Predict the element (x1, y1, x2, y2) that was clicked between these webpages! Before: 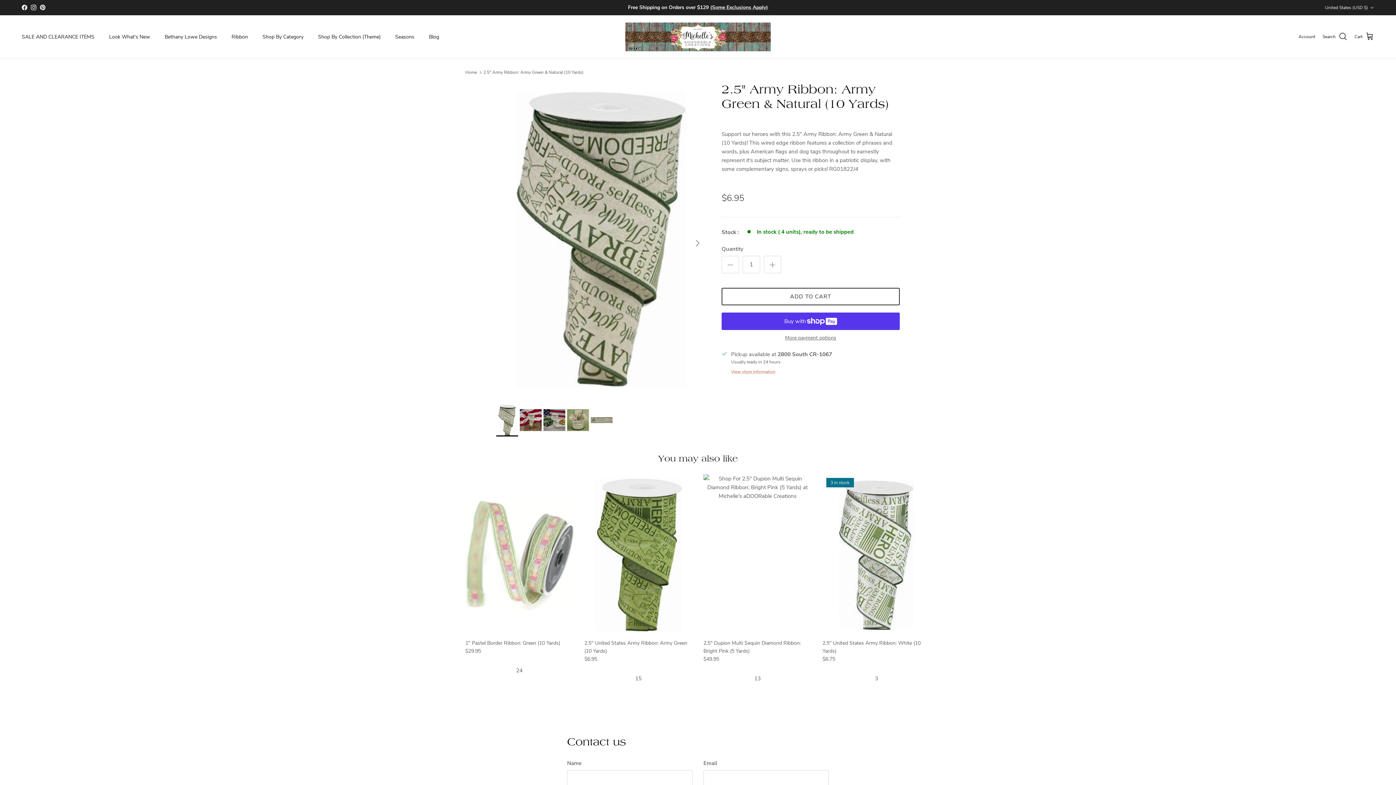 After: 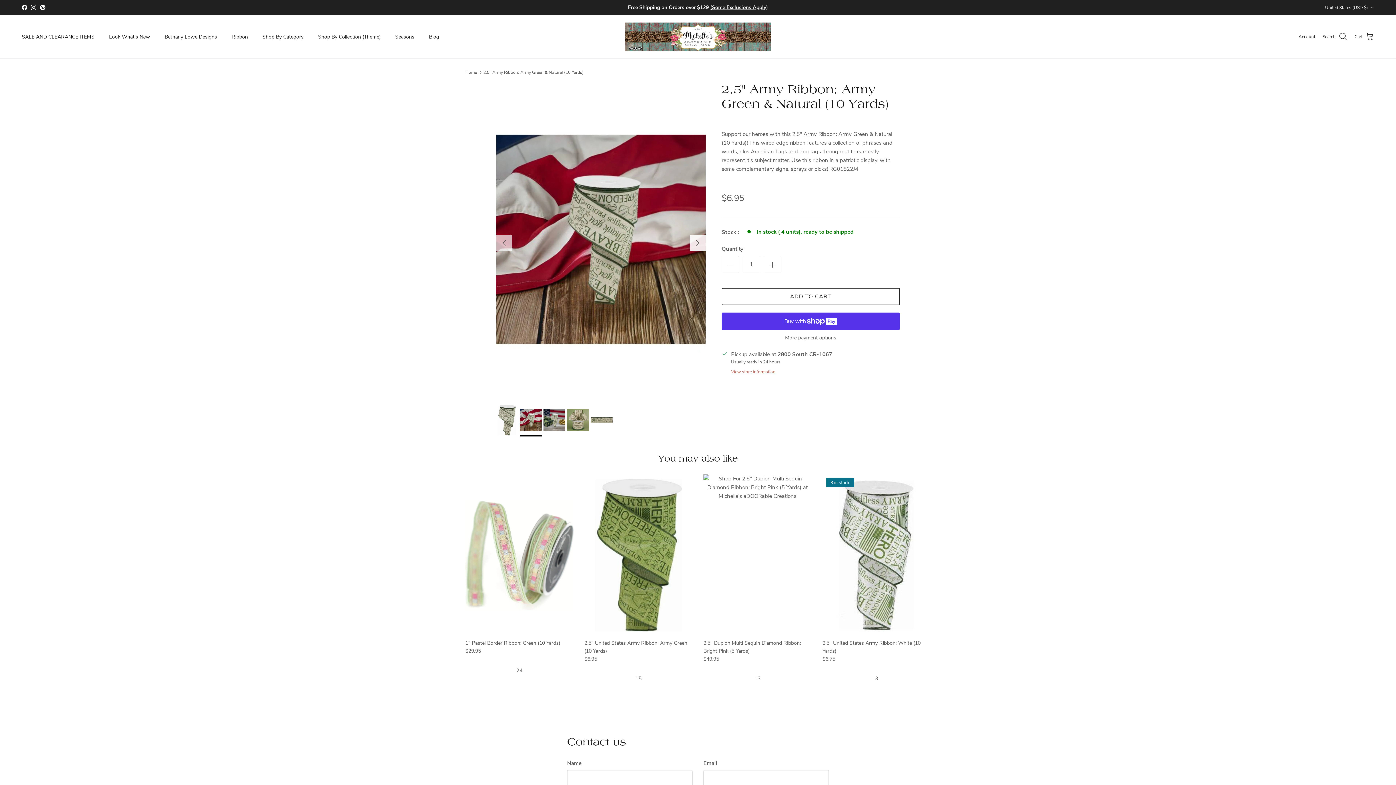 Action: label: Next bbox: (689, 235, 705, 251)